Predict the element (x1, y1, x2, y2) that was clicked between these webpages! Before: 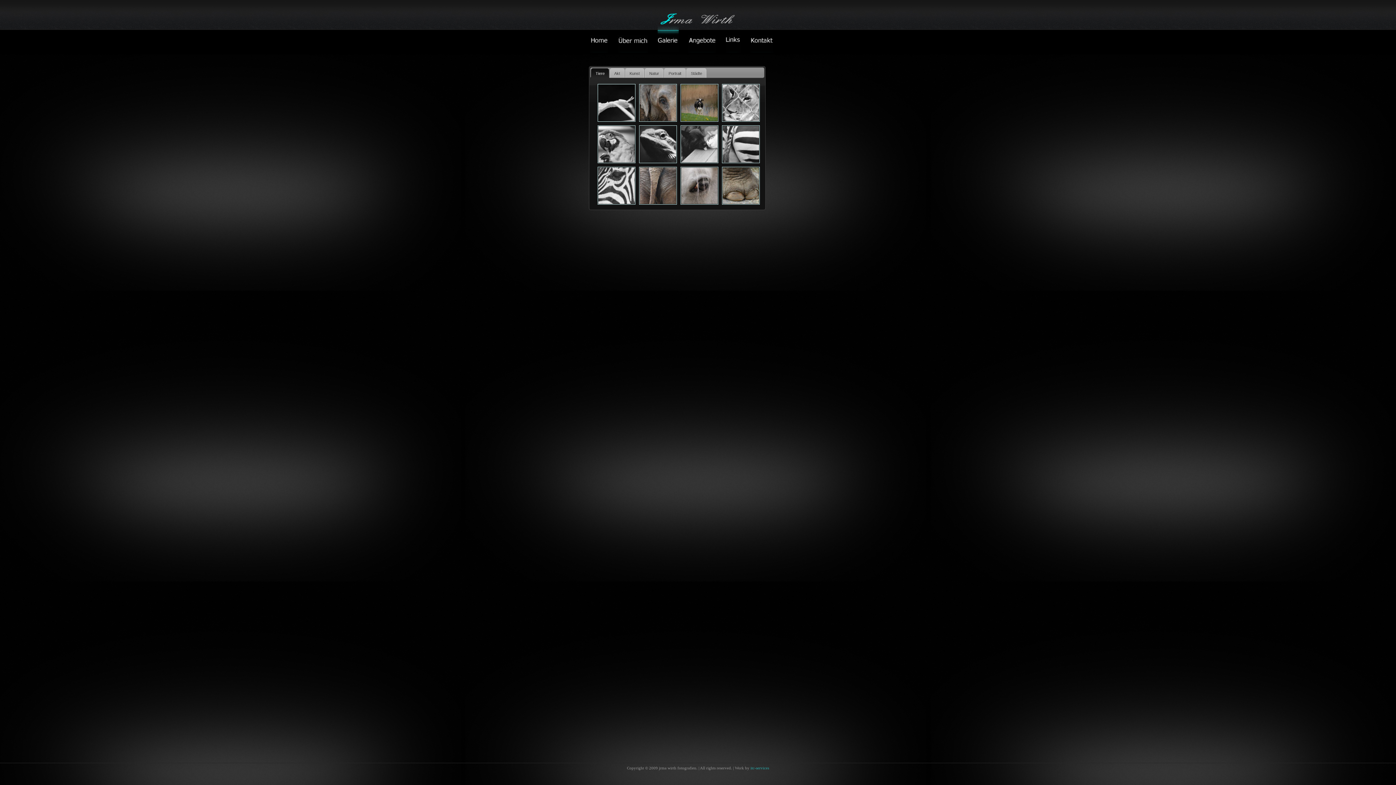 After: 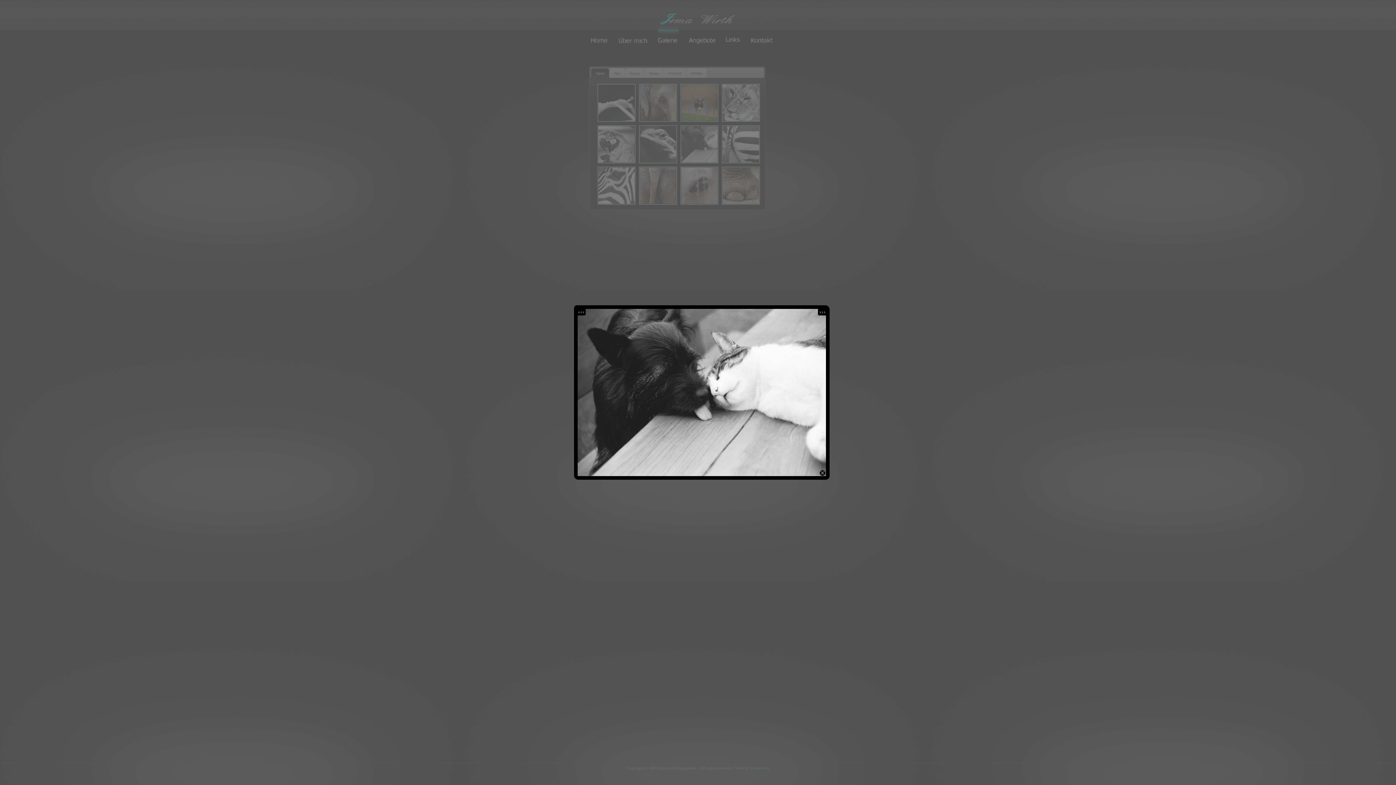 Action: bbox: (680, 125, 718, 163)